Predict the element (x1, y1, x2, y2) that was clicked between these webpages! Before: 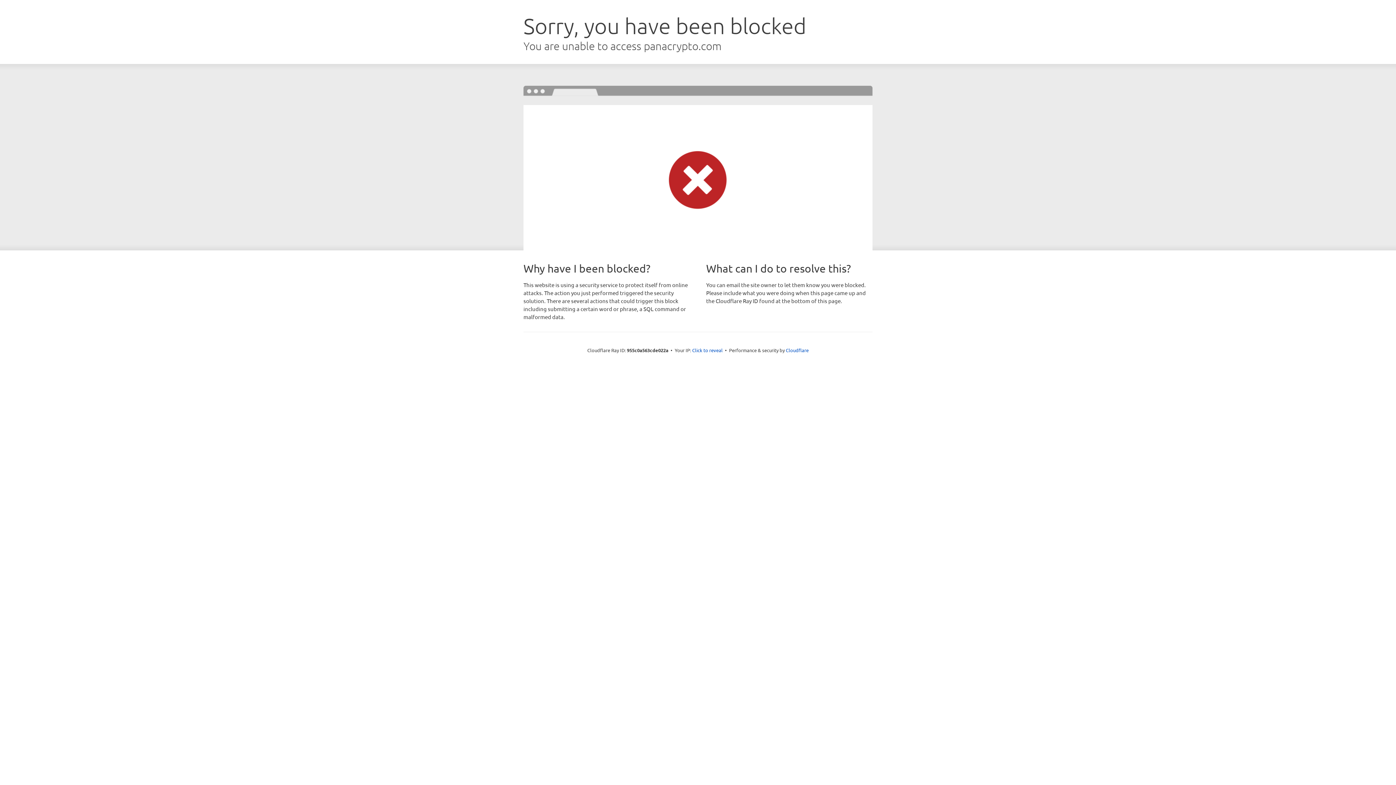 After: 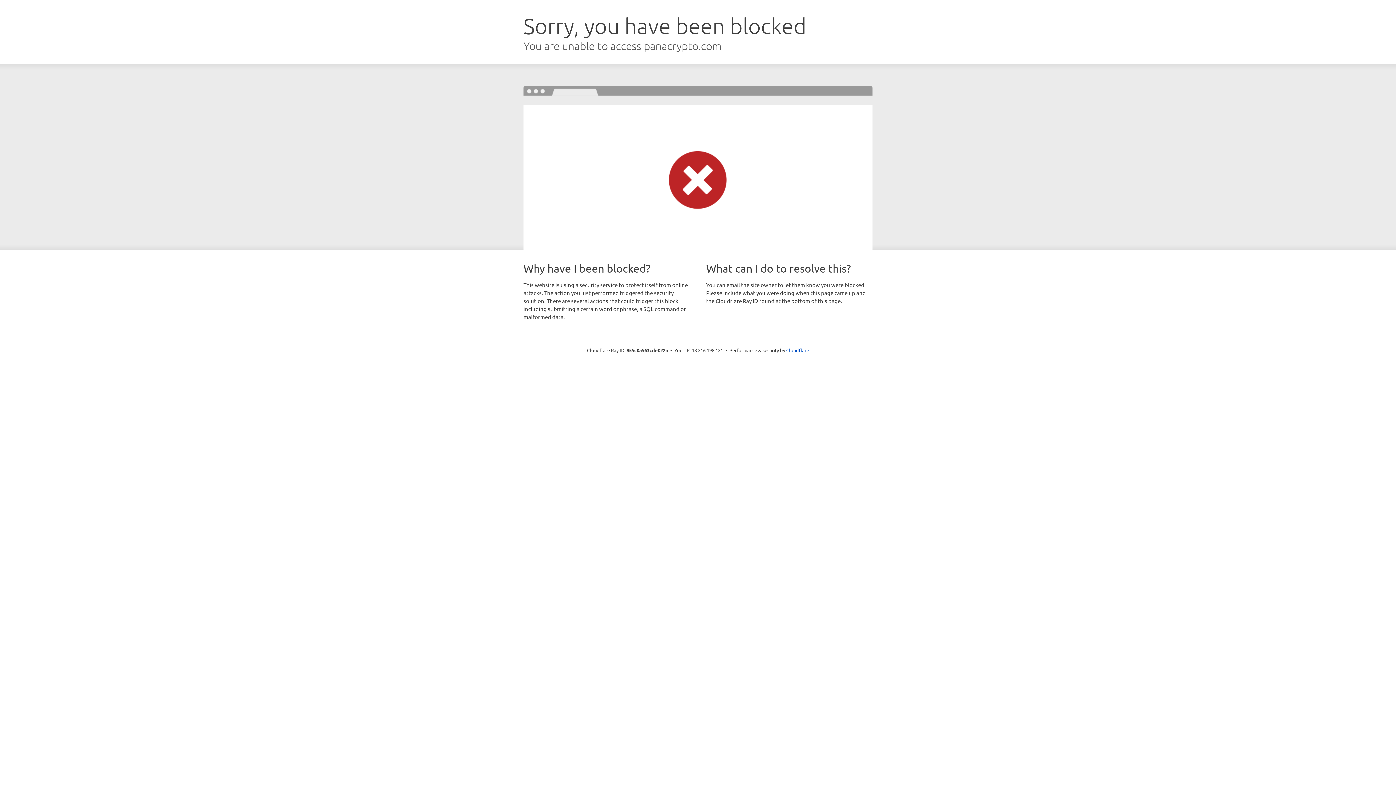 Action: bbox: (692, 346, 722, 353) label: Click to reveal